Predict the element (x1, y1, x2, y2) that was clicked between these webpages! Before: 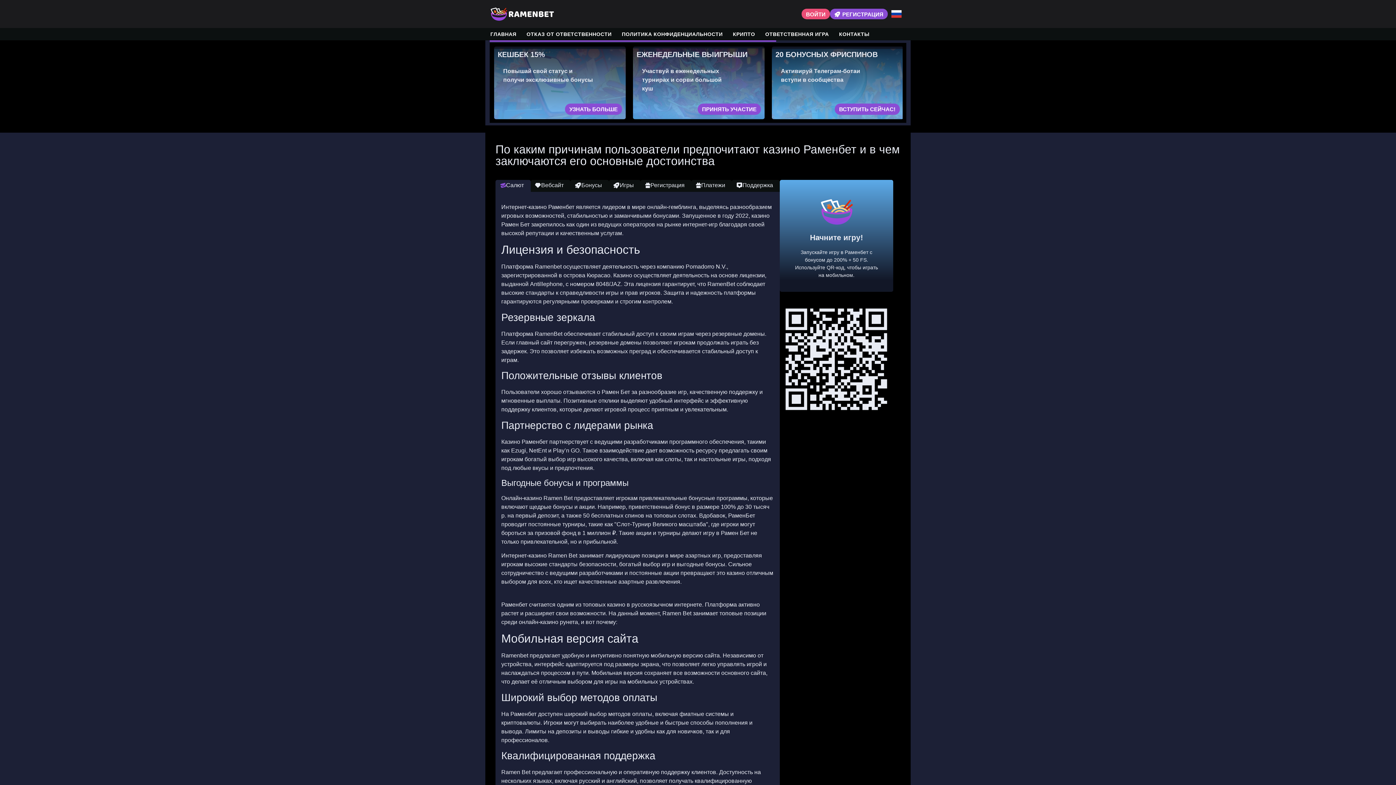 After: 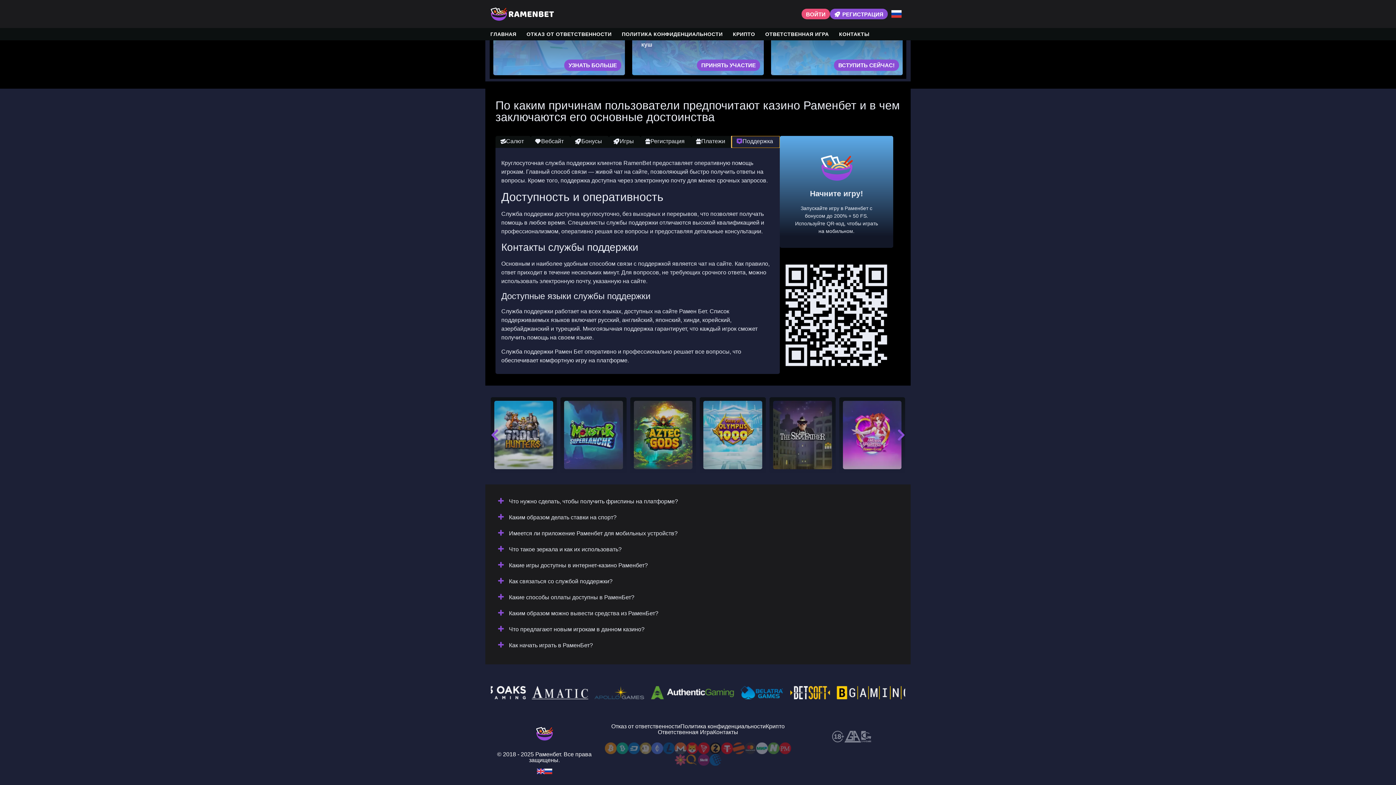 Action: label: Поддержка bbox: (732, 180, 780, 192)